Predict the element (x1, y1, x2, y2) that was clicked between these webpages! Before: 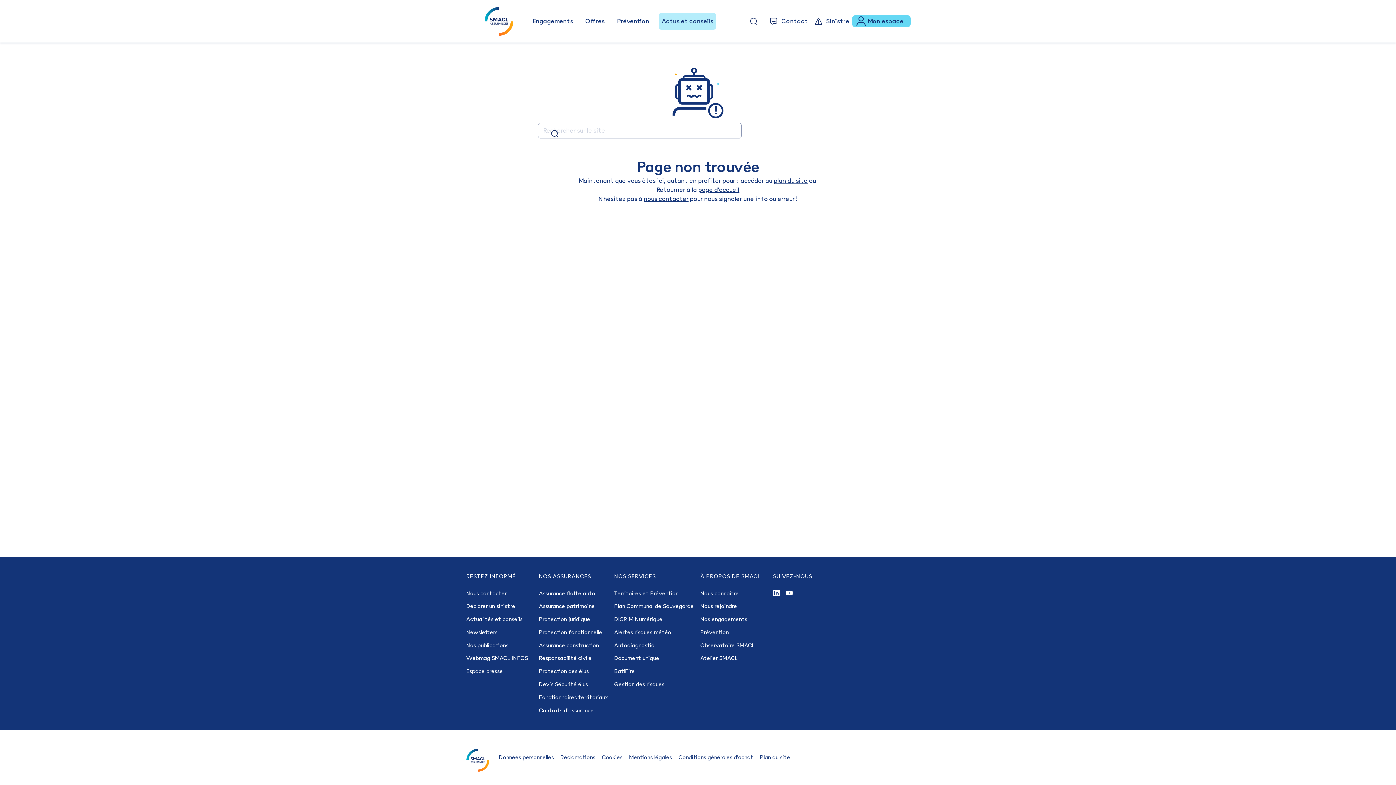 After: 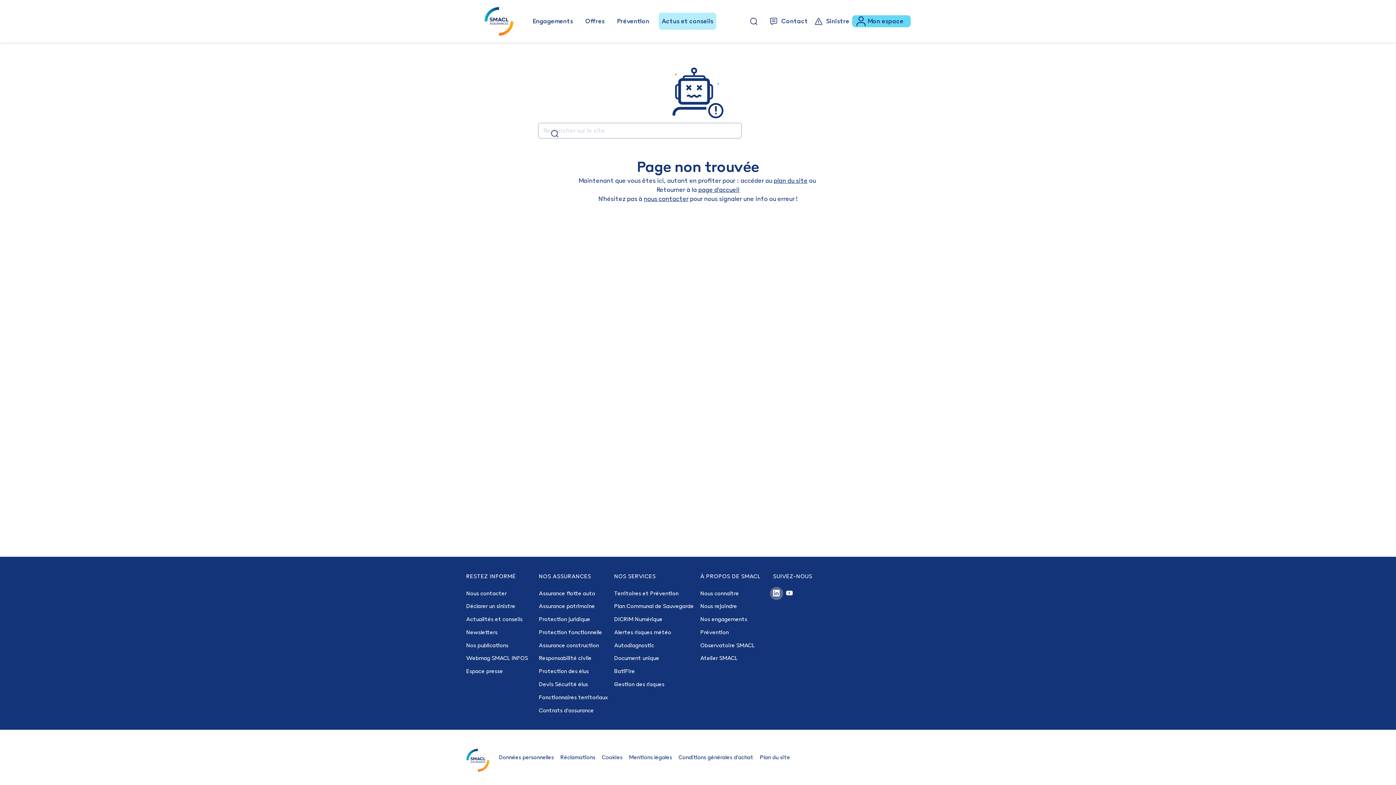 Action: bbox: (770, 587, 783, 600) label: Suivez-nous sur LinkedIn